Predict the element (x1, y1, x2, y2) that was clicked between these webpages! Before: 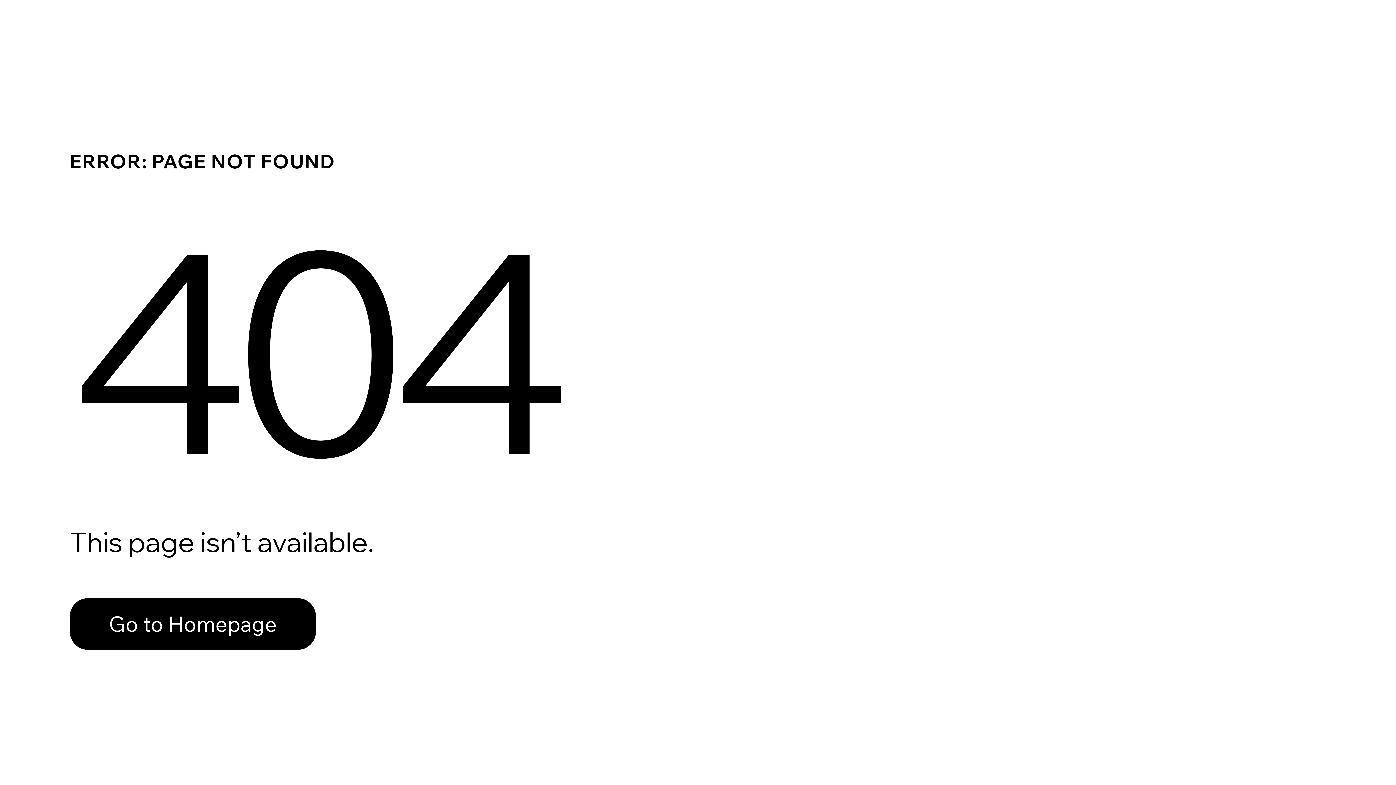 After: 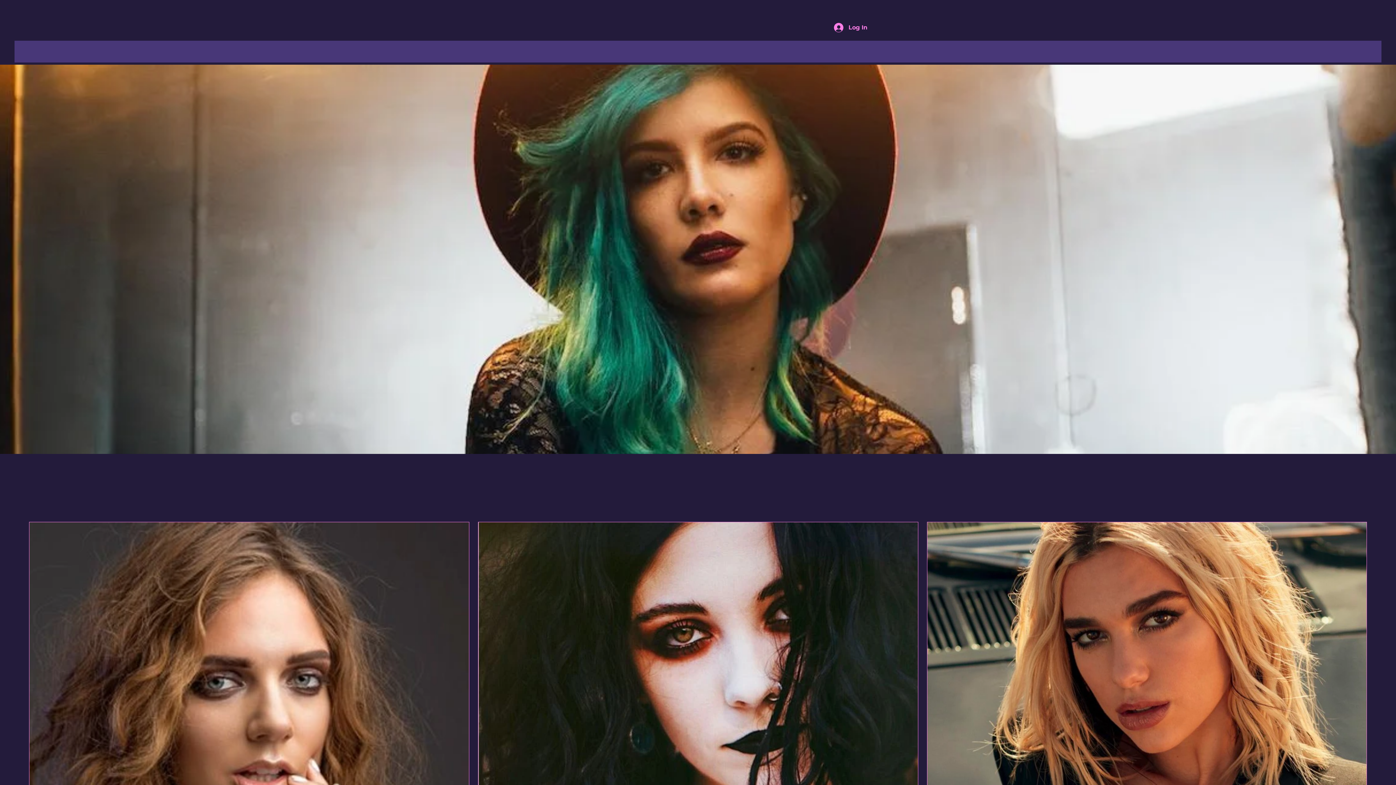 Action: bbox: (69, 582, 768, 659) label: Go to Homepage